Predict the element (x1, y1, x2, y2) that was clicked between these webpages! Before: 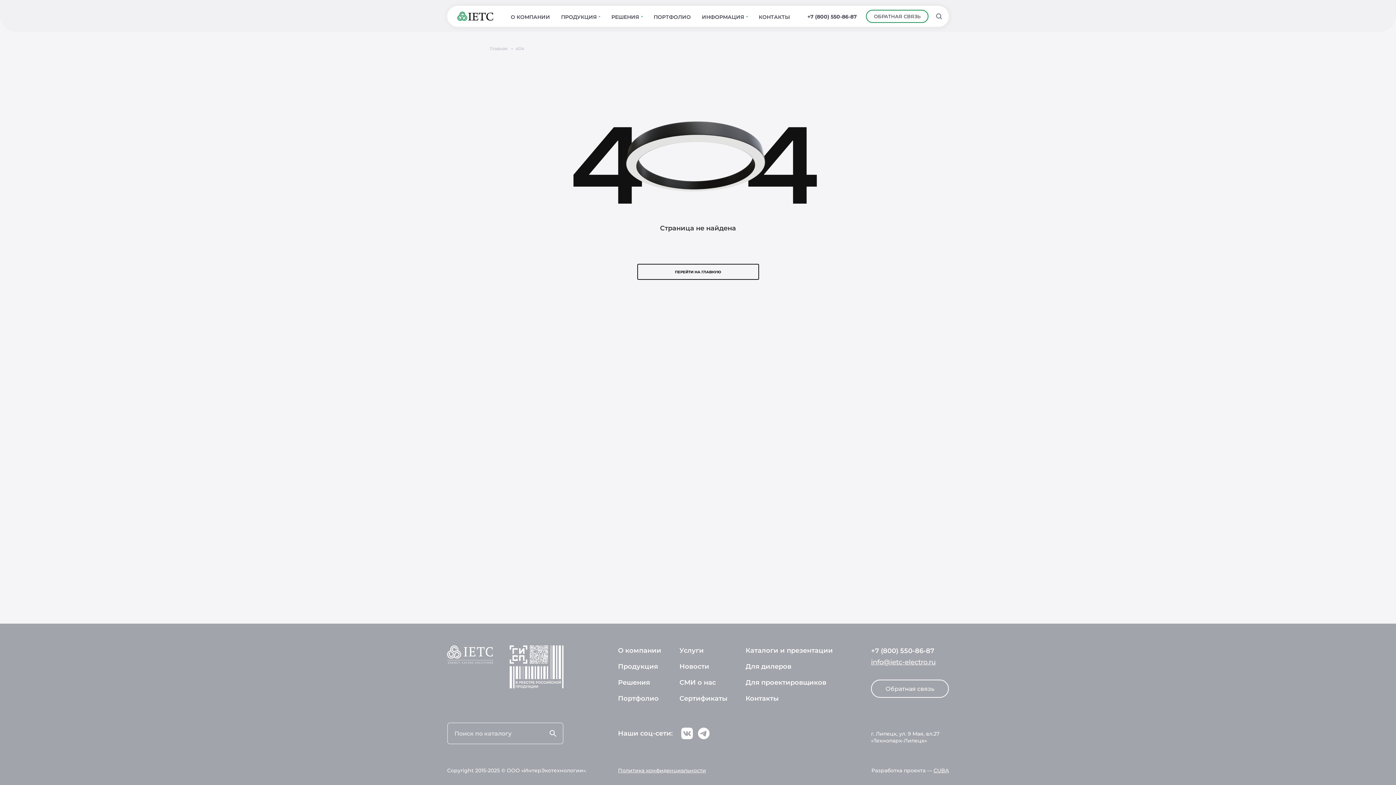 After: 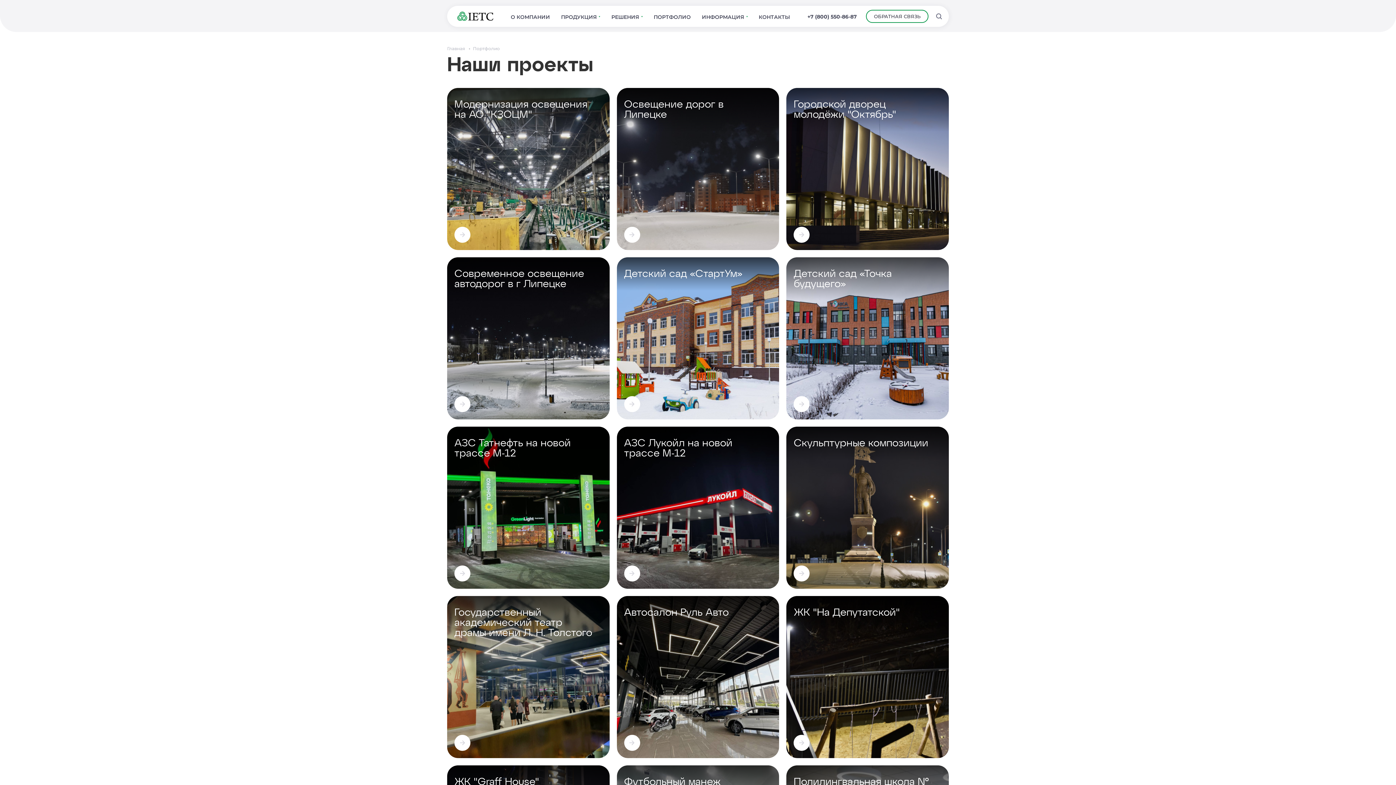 Action: label: Портфолио bbox: (618, 693, 658, 704)